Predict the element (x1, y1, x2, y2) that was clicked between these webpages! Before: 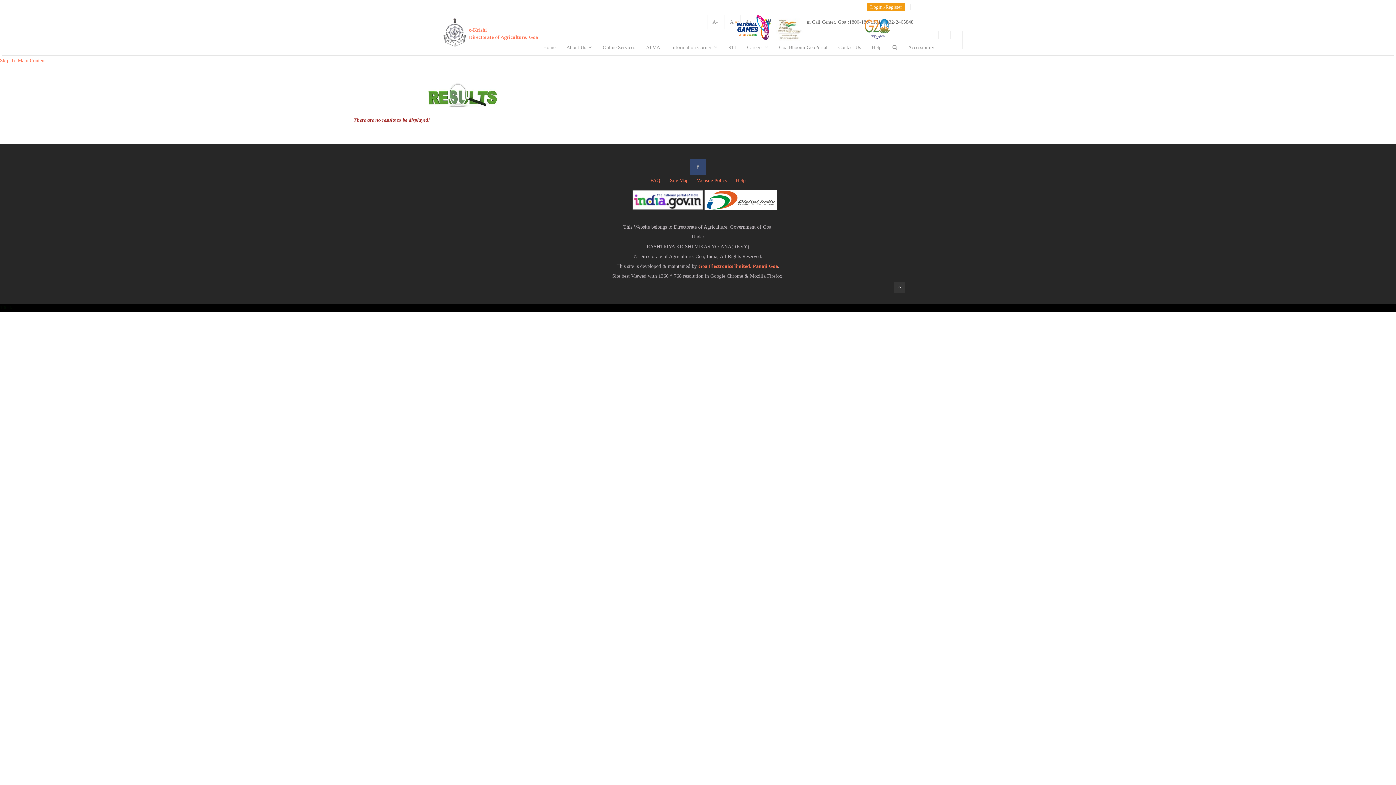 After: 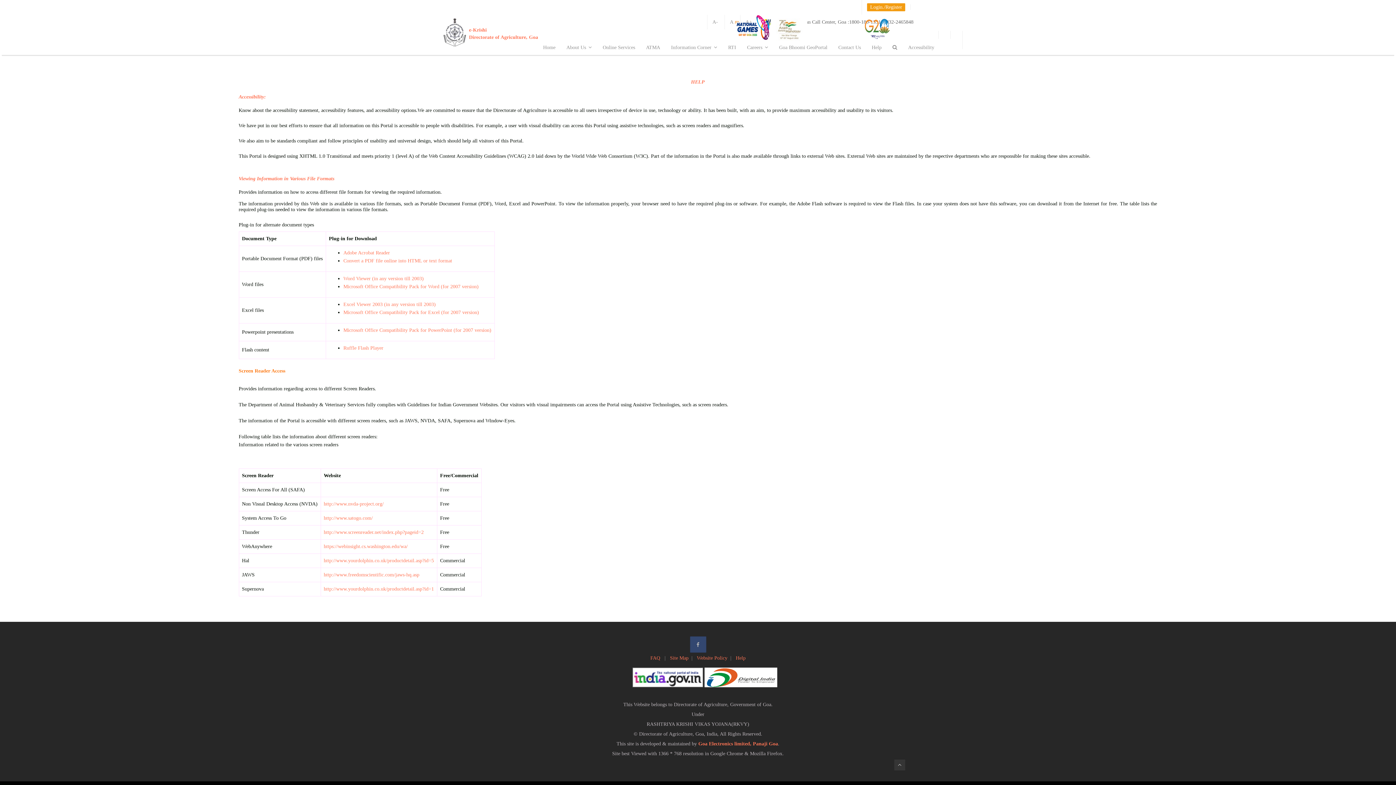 Action: bbox: (736, 177, 745, 183) label: Help